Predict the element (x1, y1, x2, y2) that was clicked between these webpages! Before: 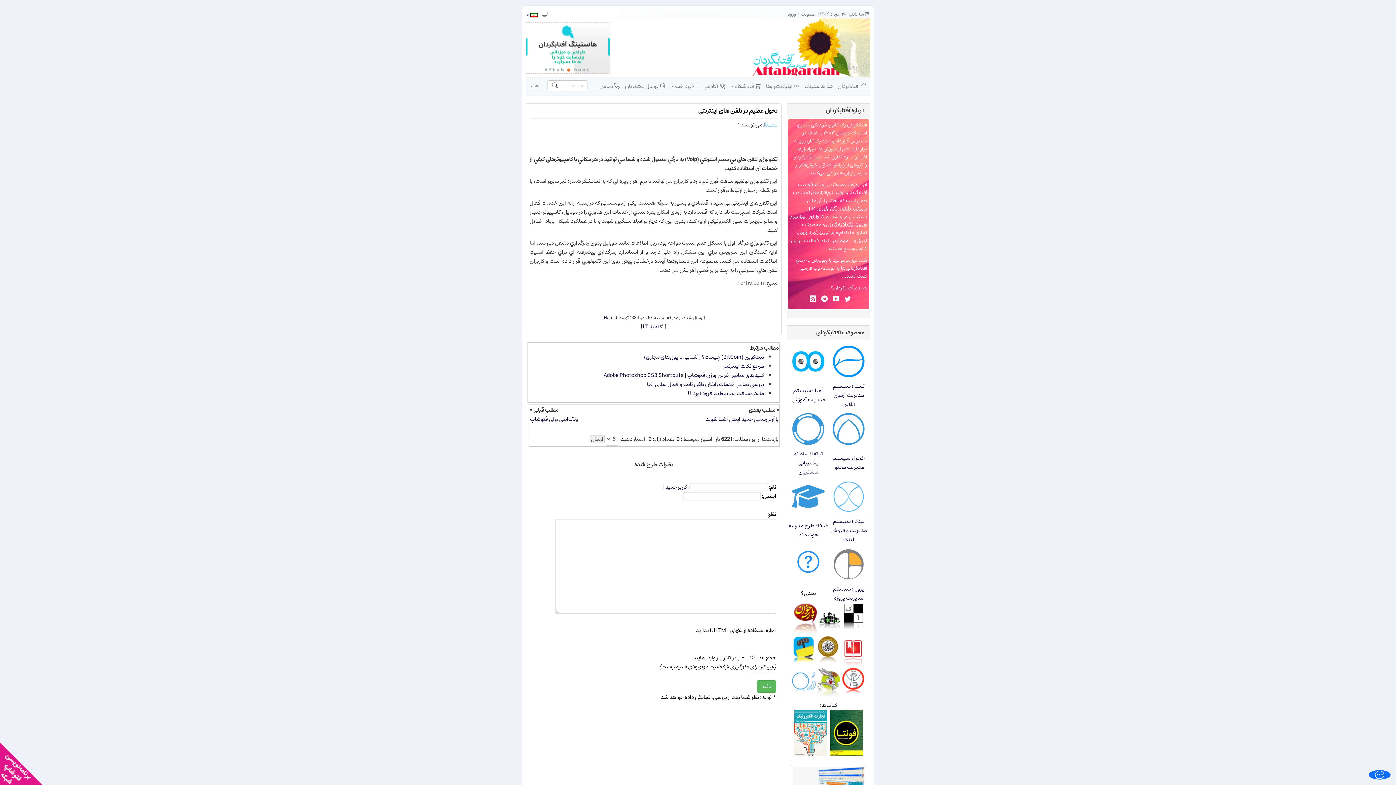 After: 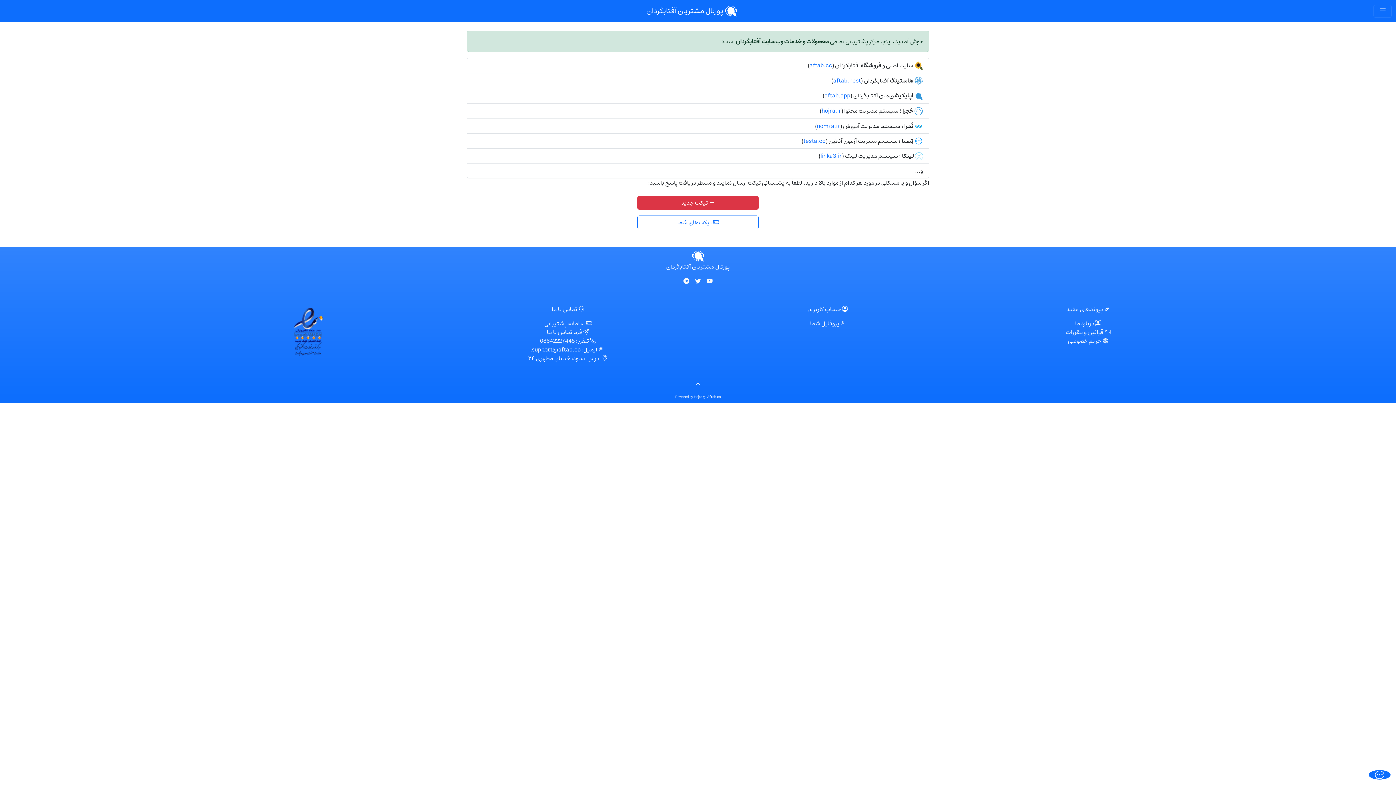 Action: bbox: (622, 77, 668, 95) label:  پورتال مشتریان